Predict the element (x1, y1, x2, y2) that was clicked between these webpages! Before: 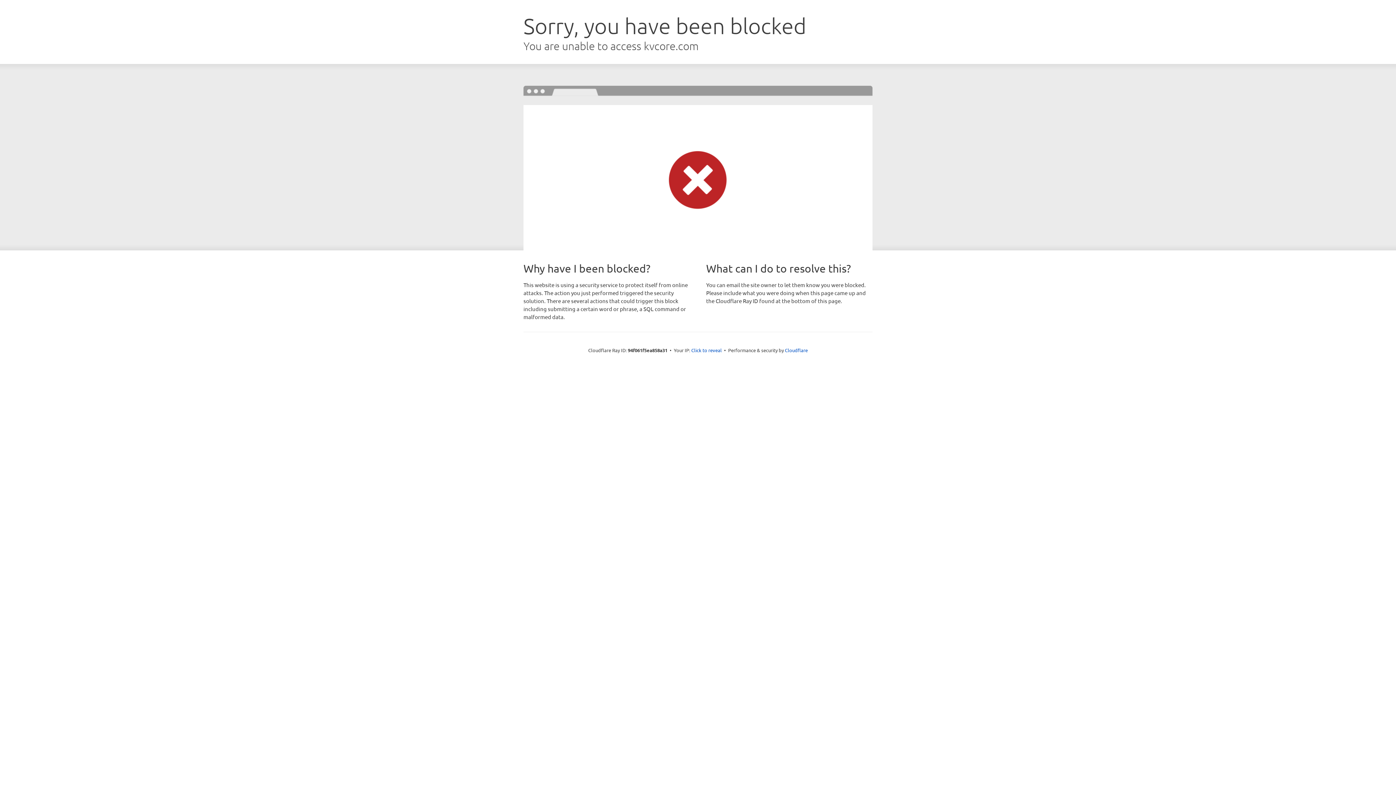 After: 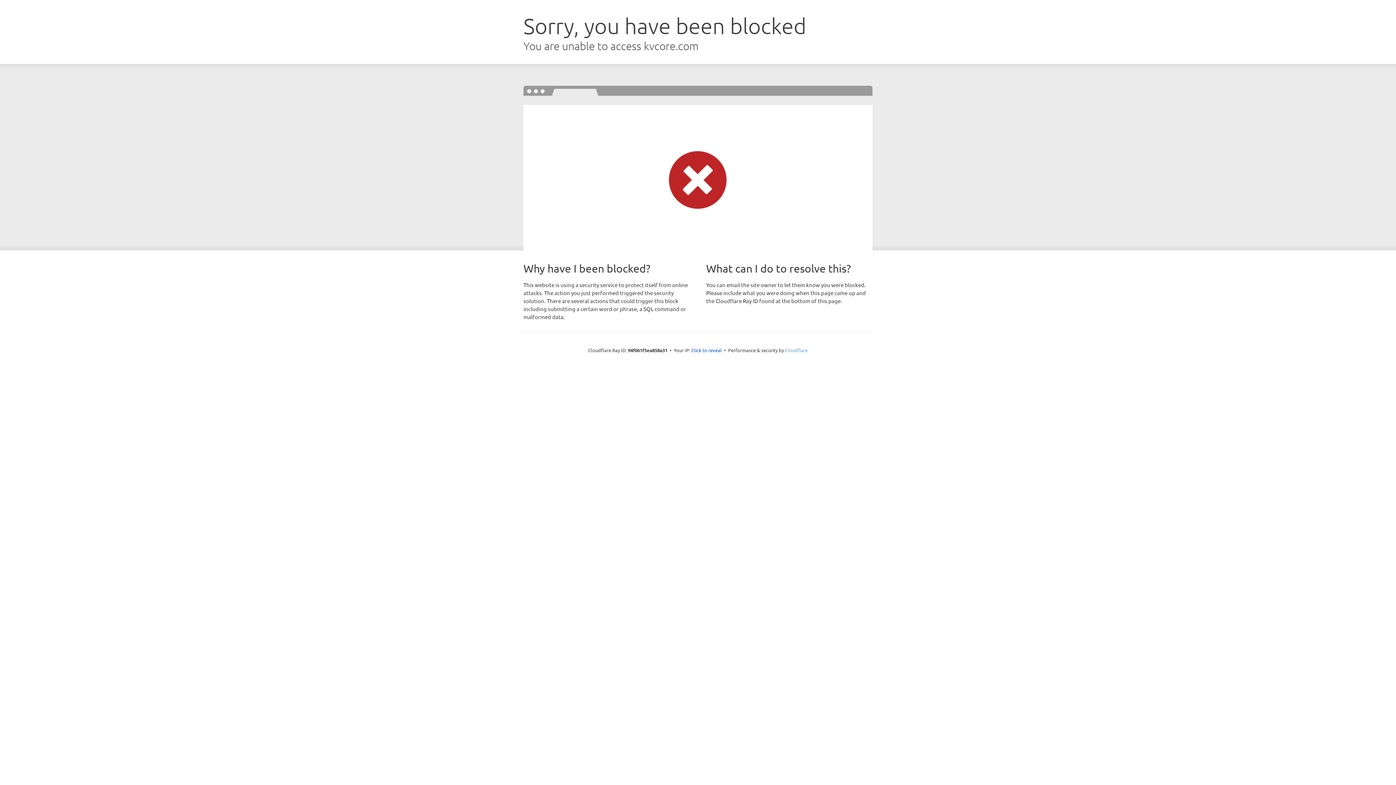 Action: label: Cloudflare bbox: (785, 347, 808, 353)